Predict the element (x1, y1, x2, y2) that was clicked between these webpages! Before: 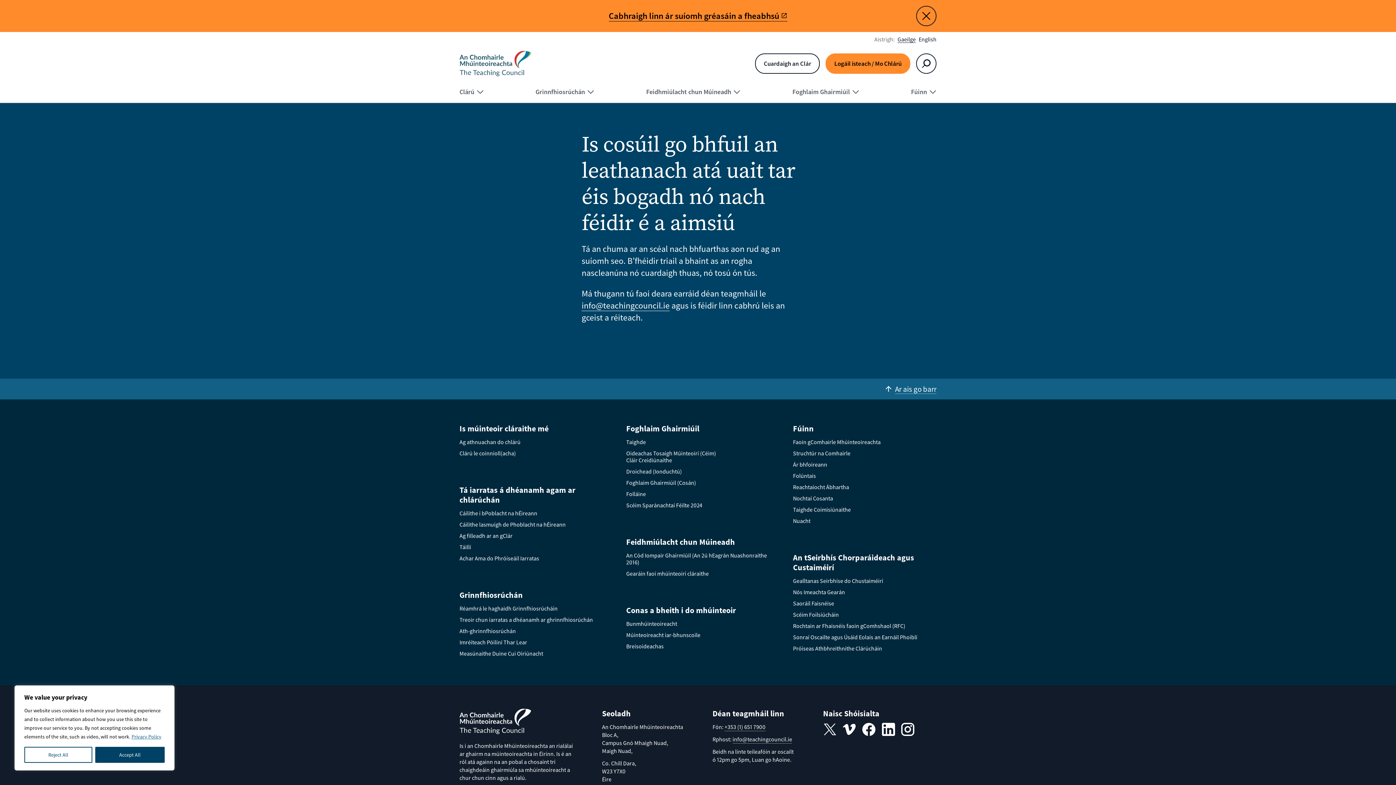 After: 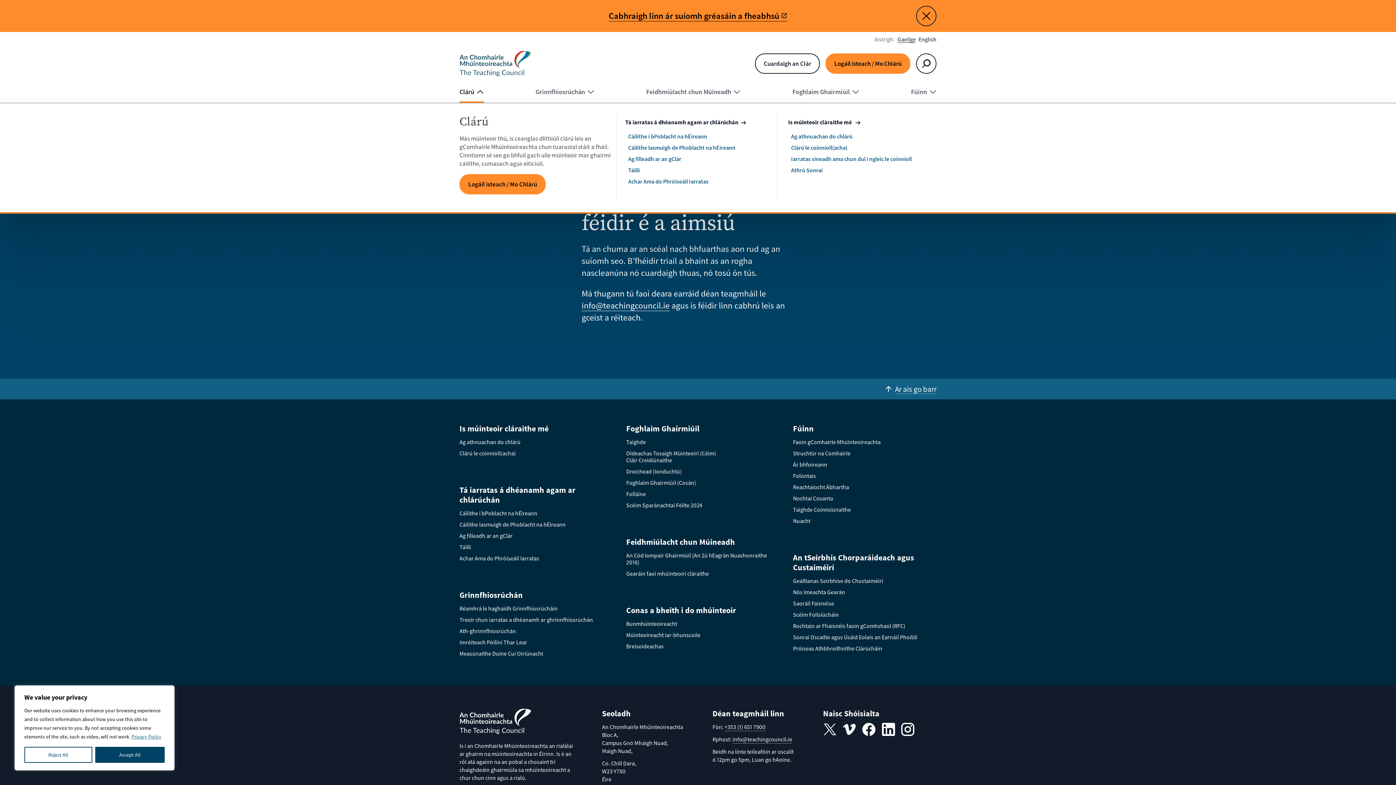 Action: label: Clárú bbox: (459, 88, 483, 102)